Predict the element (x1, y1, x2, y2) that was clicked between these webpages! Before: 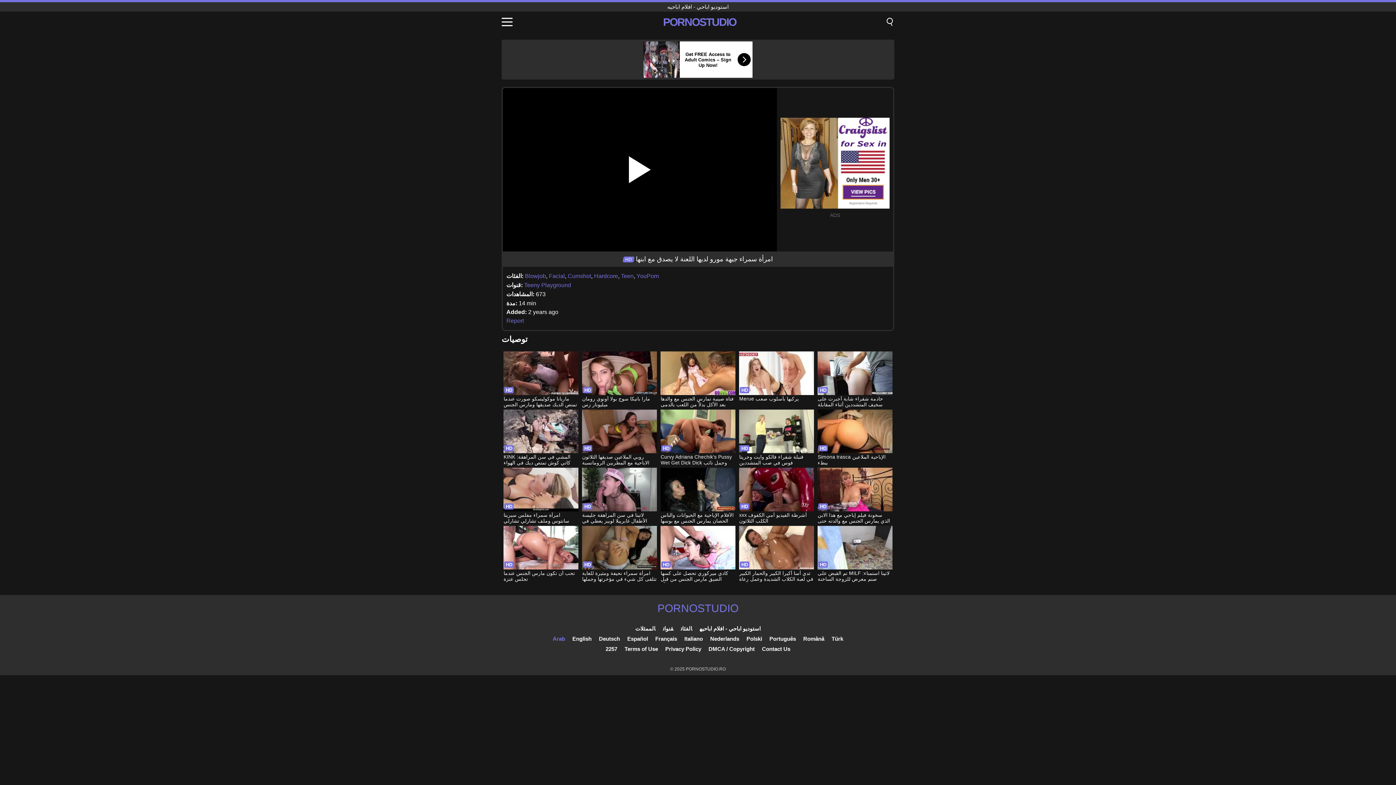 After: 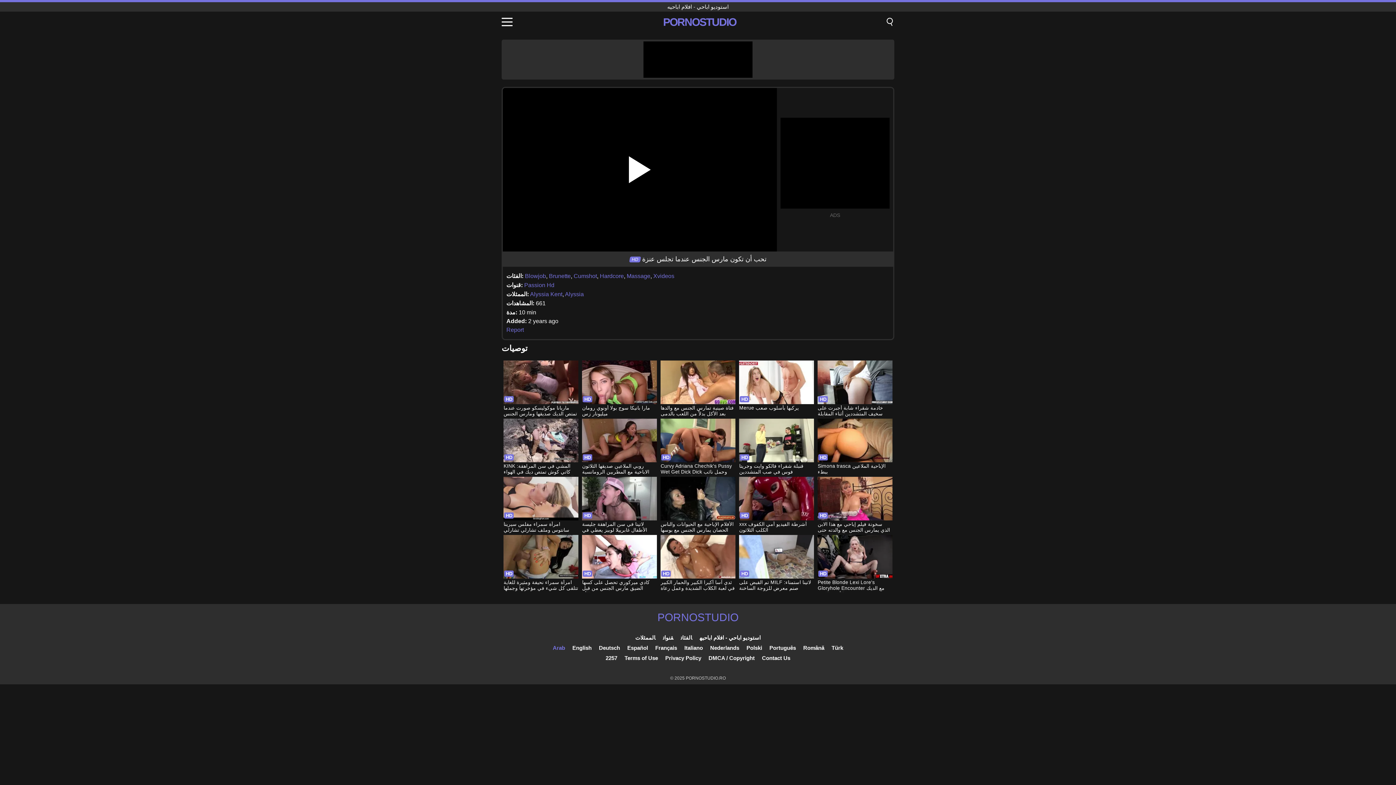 Action: bbox: (503, 526, 578, 583) label: تحب أن تكون مارس الجنس عندما تجلس عنزة